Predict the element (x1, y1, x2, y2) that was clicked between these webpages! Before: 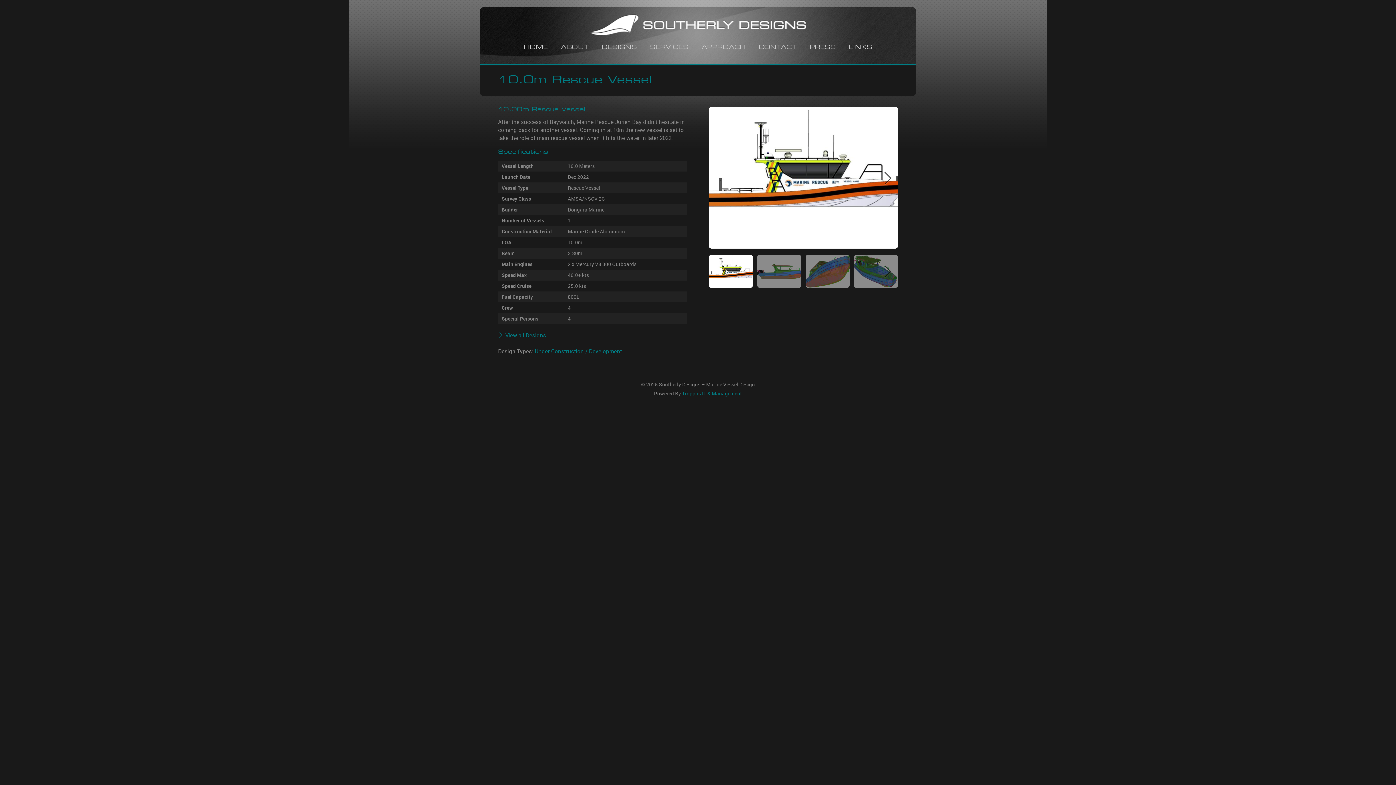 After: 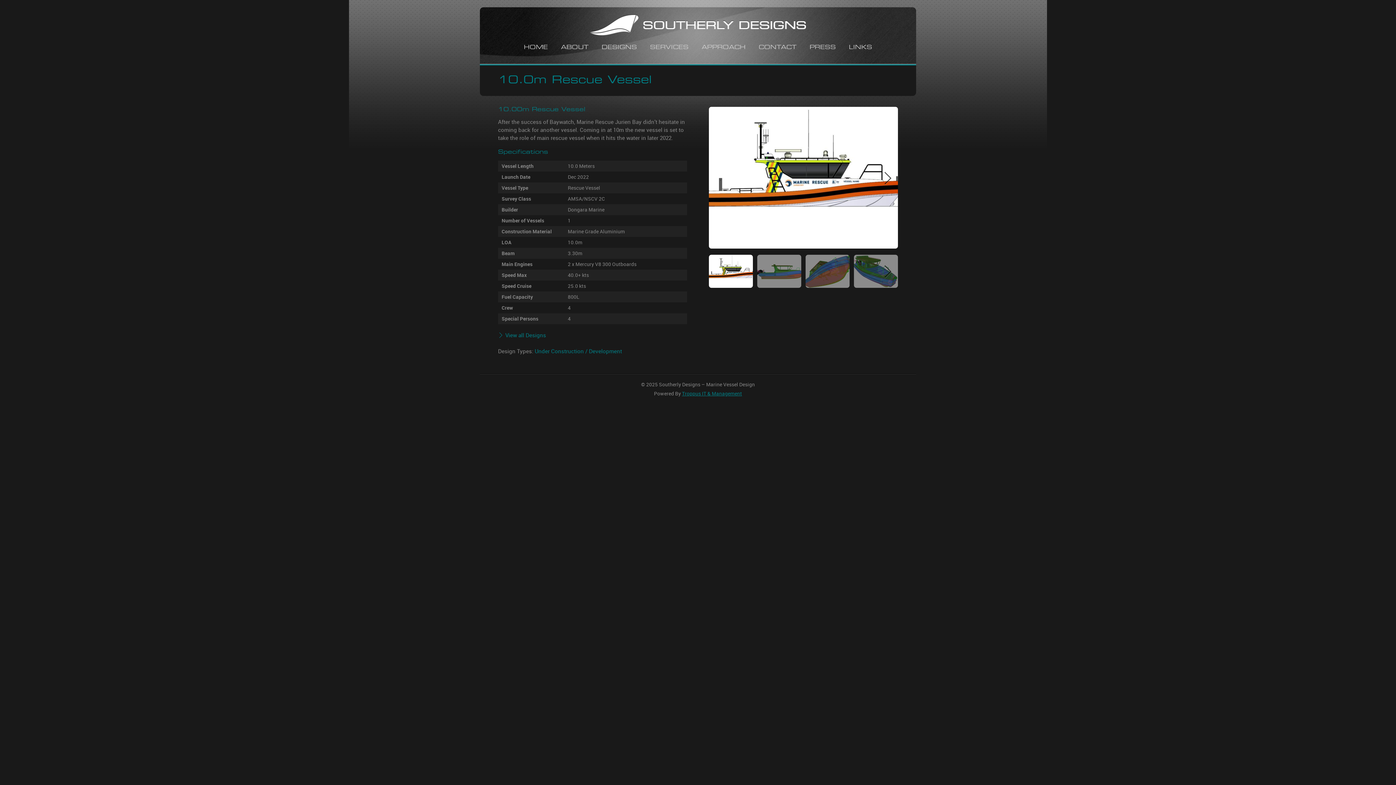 Action: bbox: (682, 390, 742, 397) label: Troppus IT & Management